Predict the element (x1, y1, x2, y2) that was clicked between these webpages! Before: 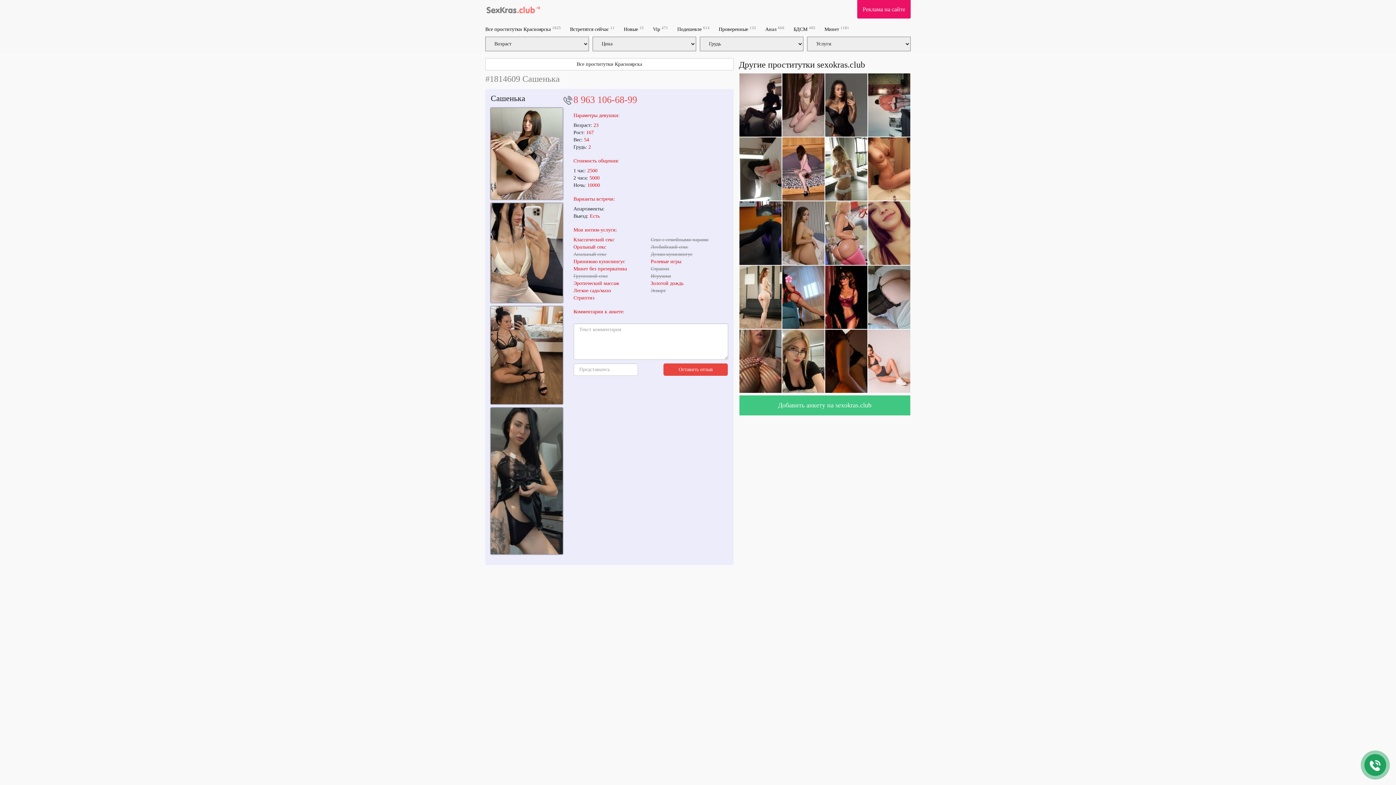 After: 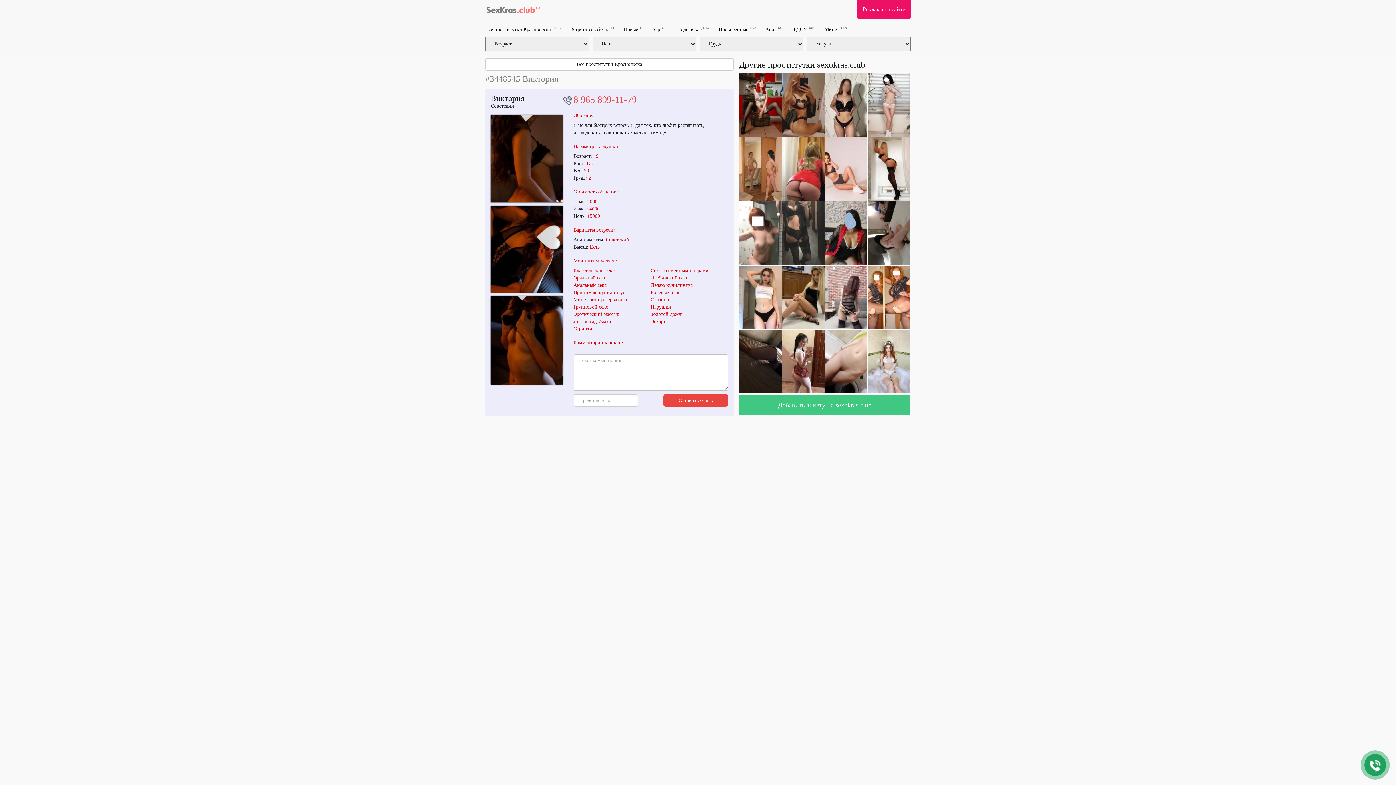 Action: bbox: (825, 358, 867, 363)